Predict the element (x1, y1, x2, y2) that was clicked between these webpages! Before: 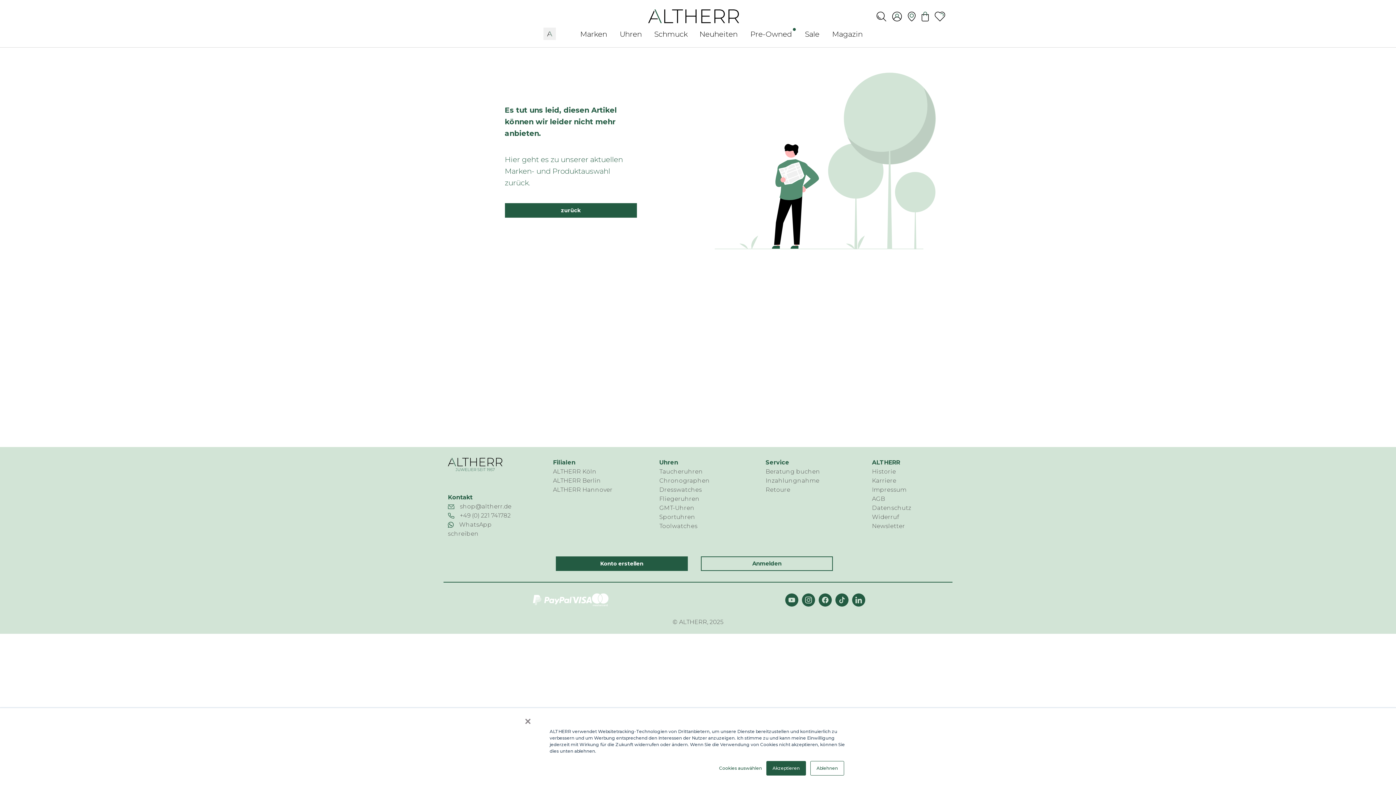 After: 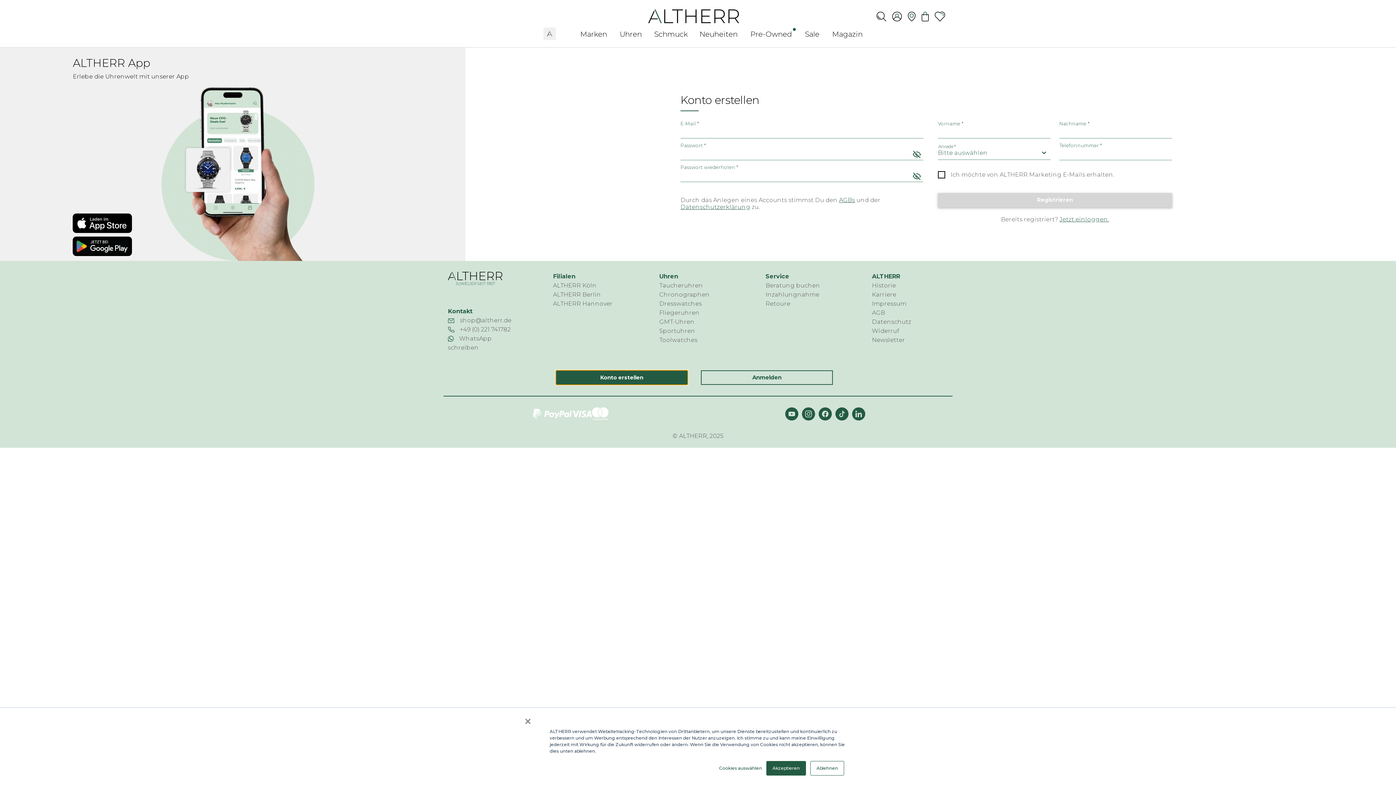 Action: label: Konto erstellen bbox: (556, 556, 688, 571)